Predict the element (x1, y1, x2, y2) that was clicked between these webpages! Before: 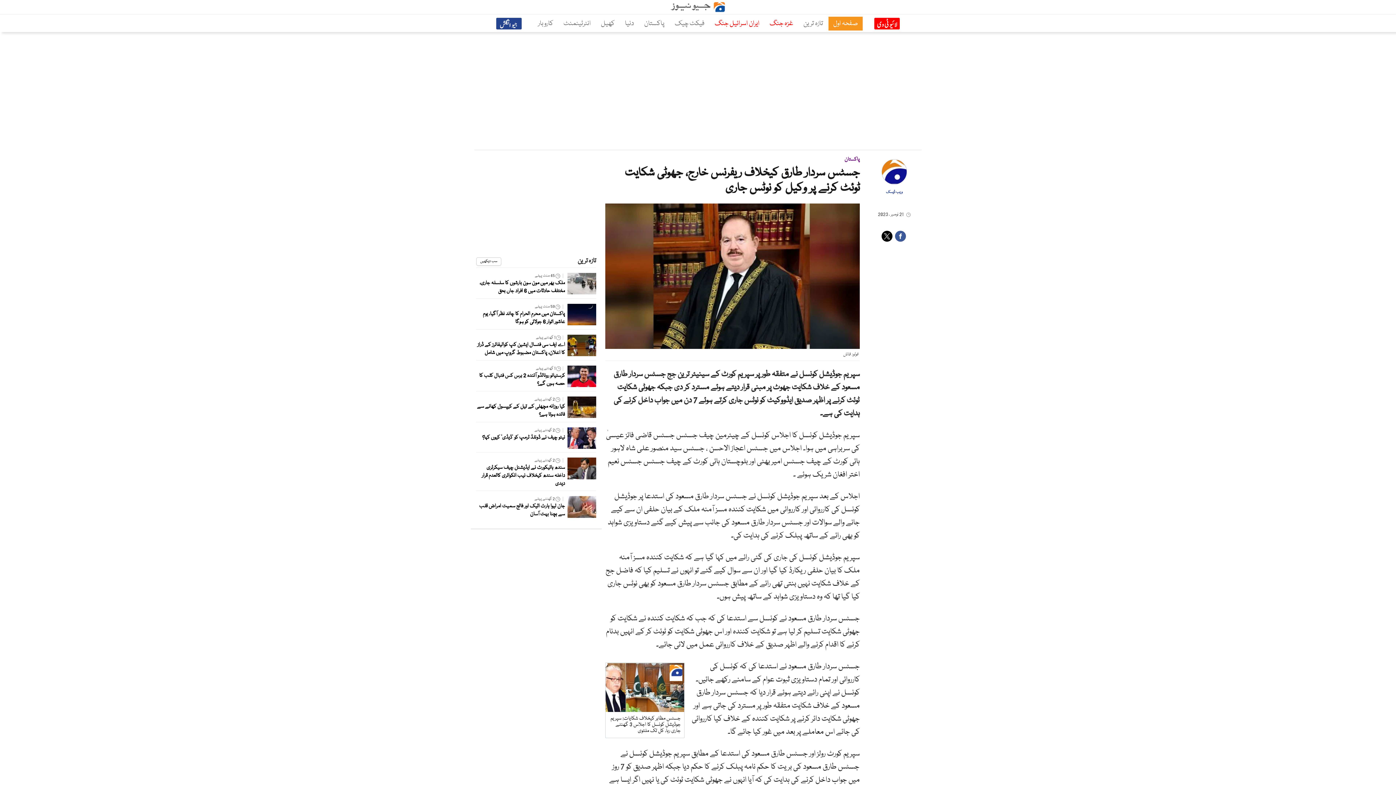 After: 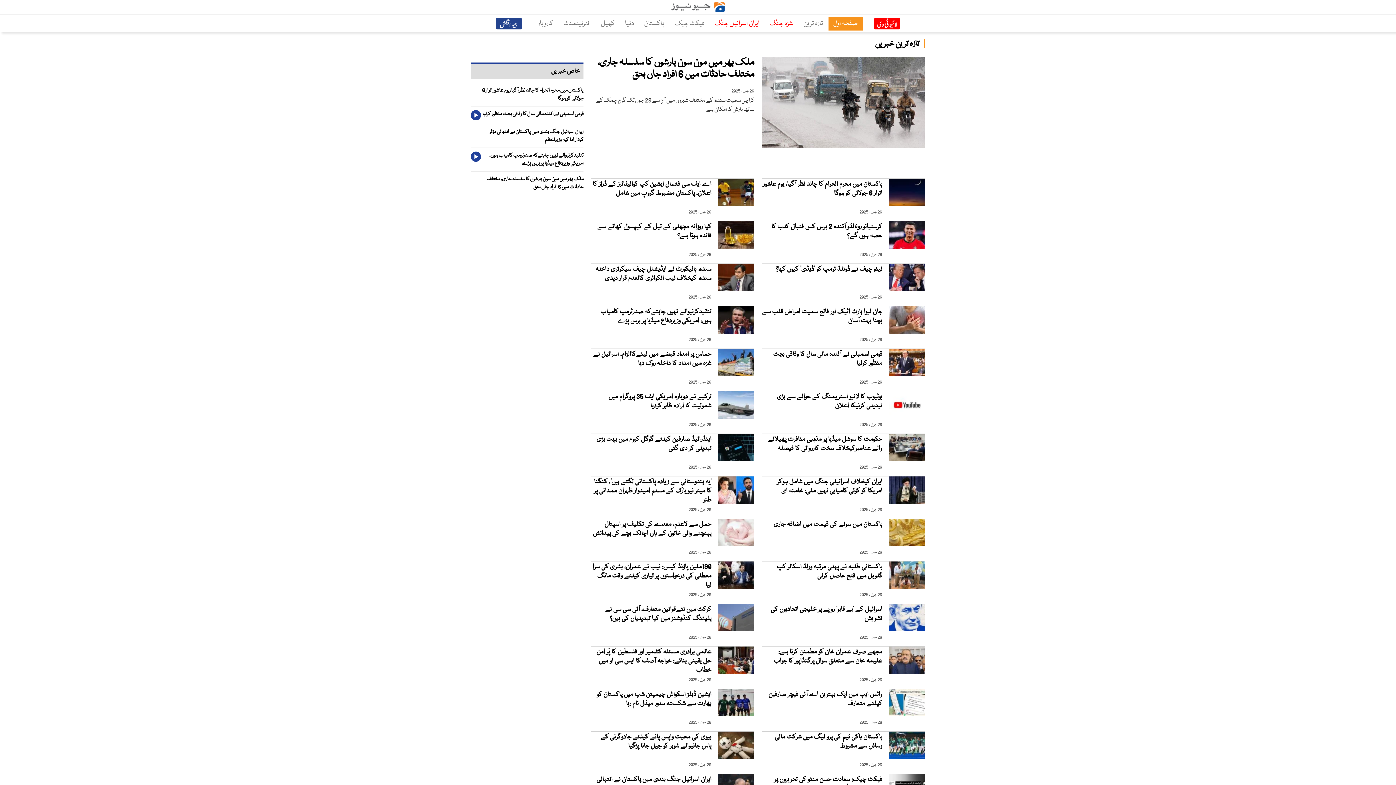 Action: bbox: (476, 257, 501, 265) label: سب دیکھیں